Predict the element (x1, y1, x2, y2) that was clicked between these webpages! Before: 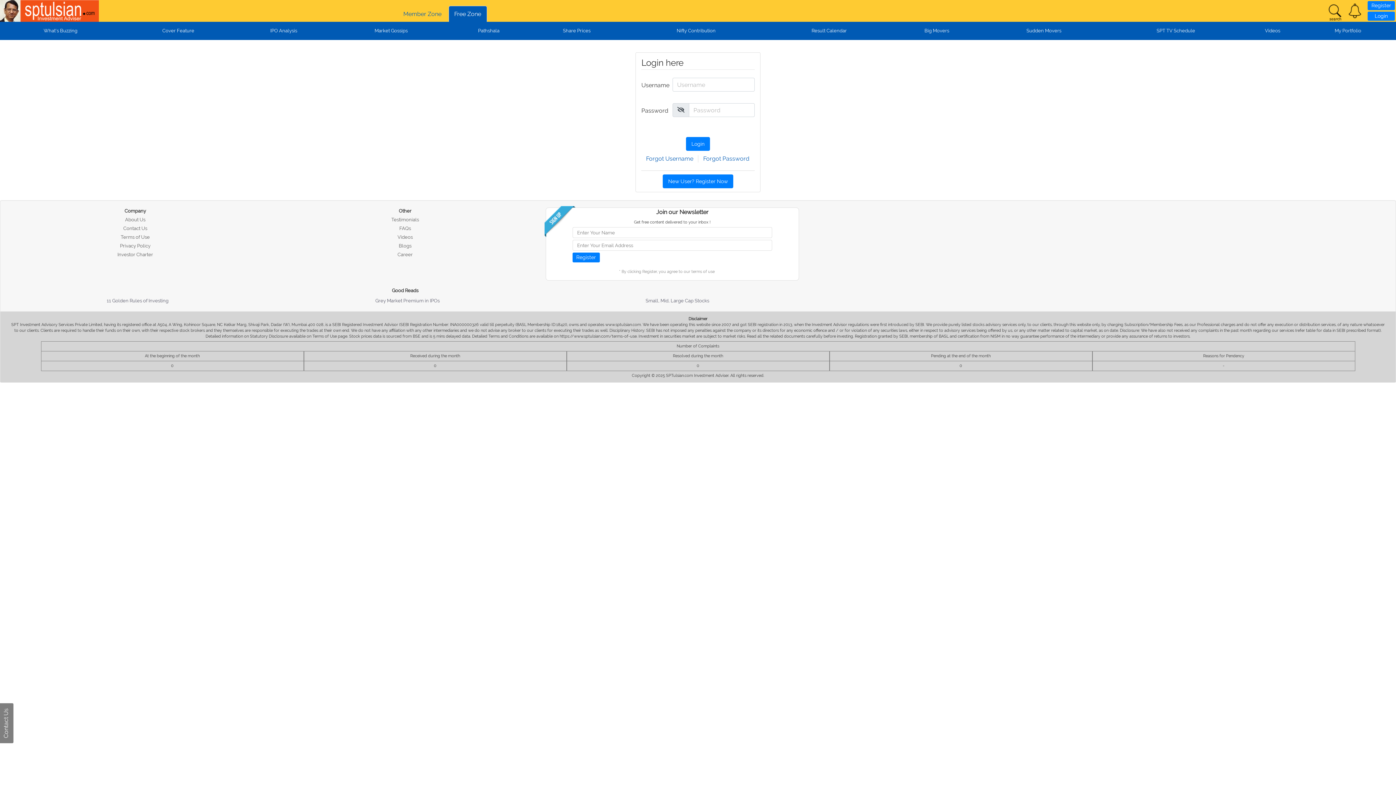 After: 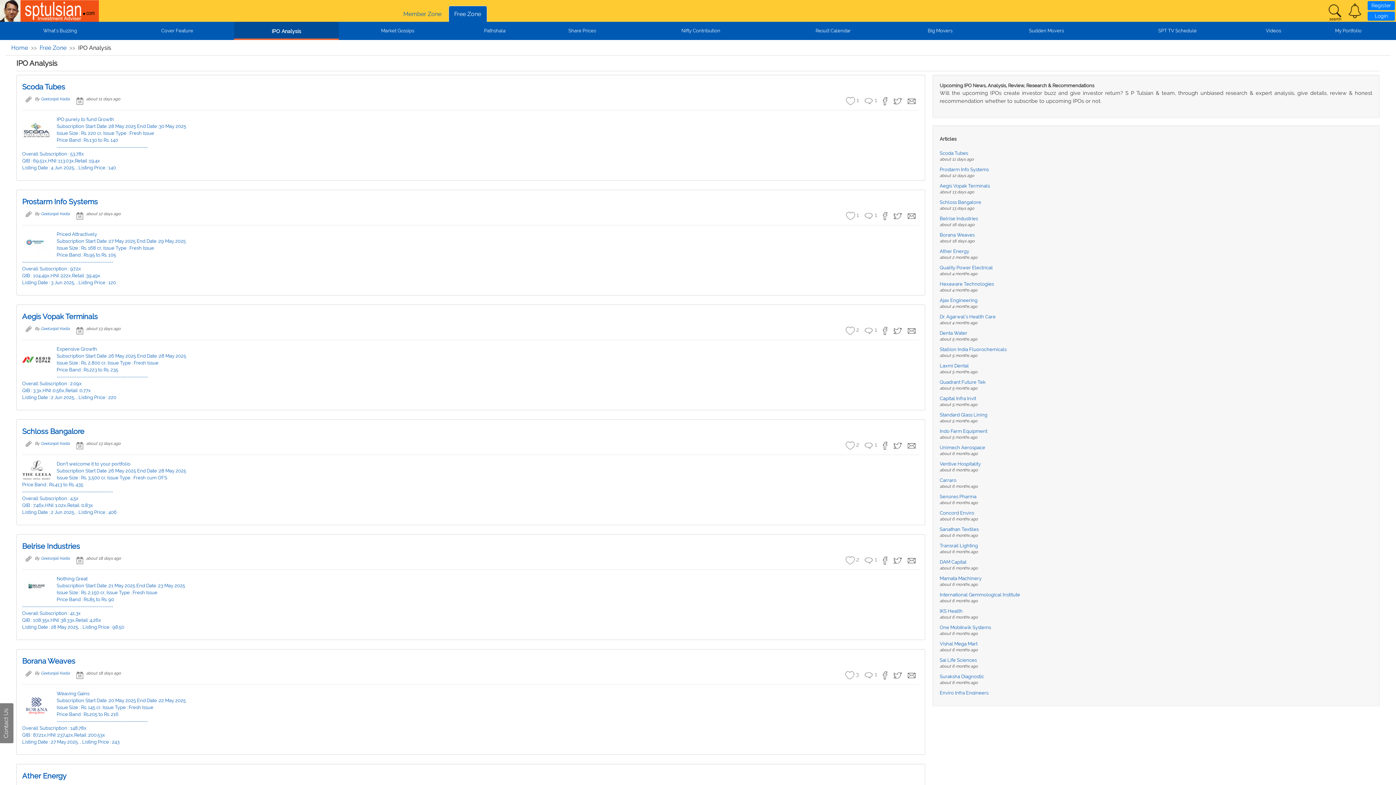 Action: bbox: (270, 28, 297, 33) label: IPO Analysis